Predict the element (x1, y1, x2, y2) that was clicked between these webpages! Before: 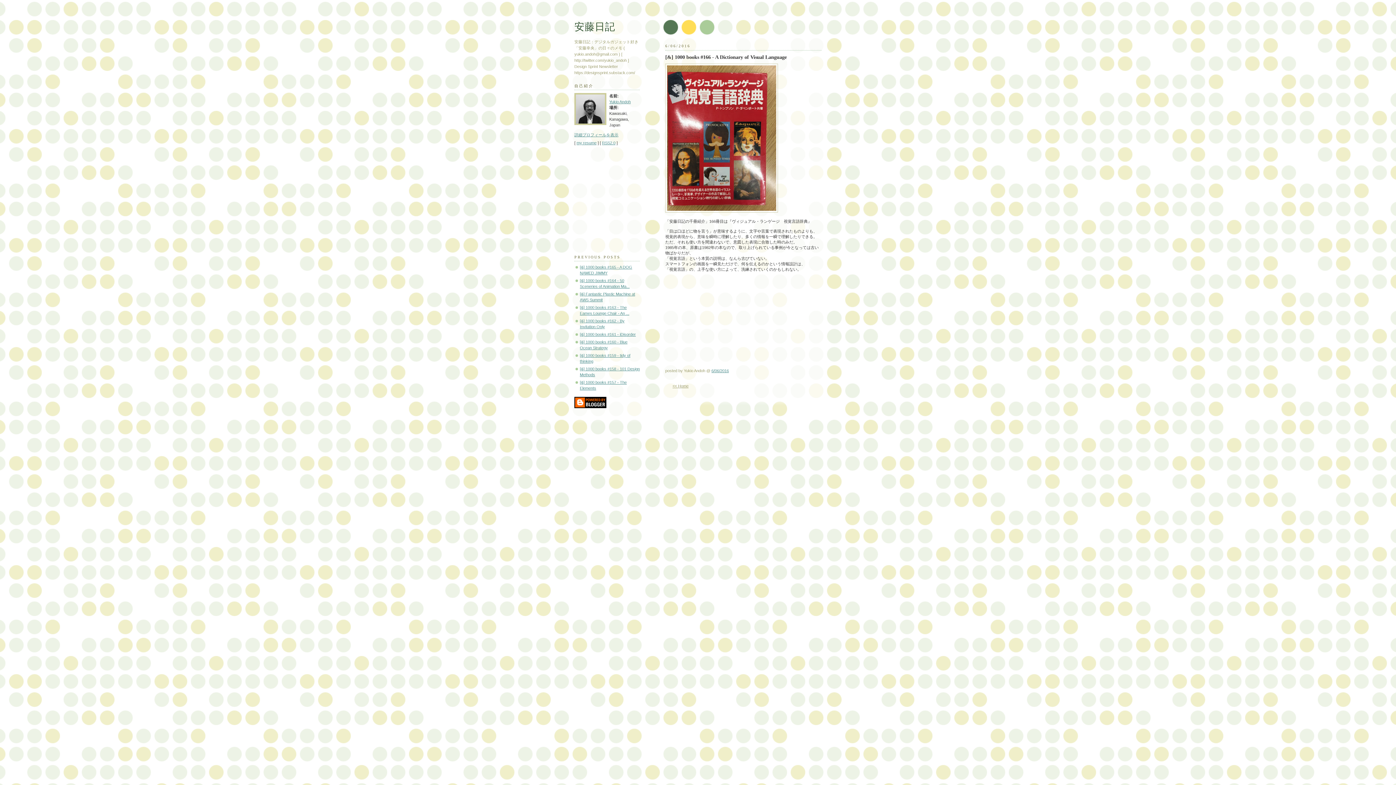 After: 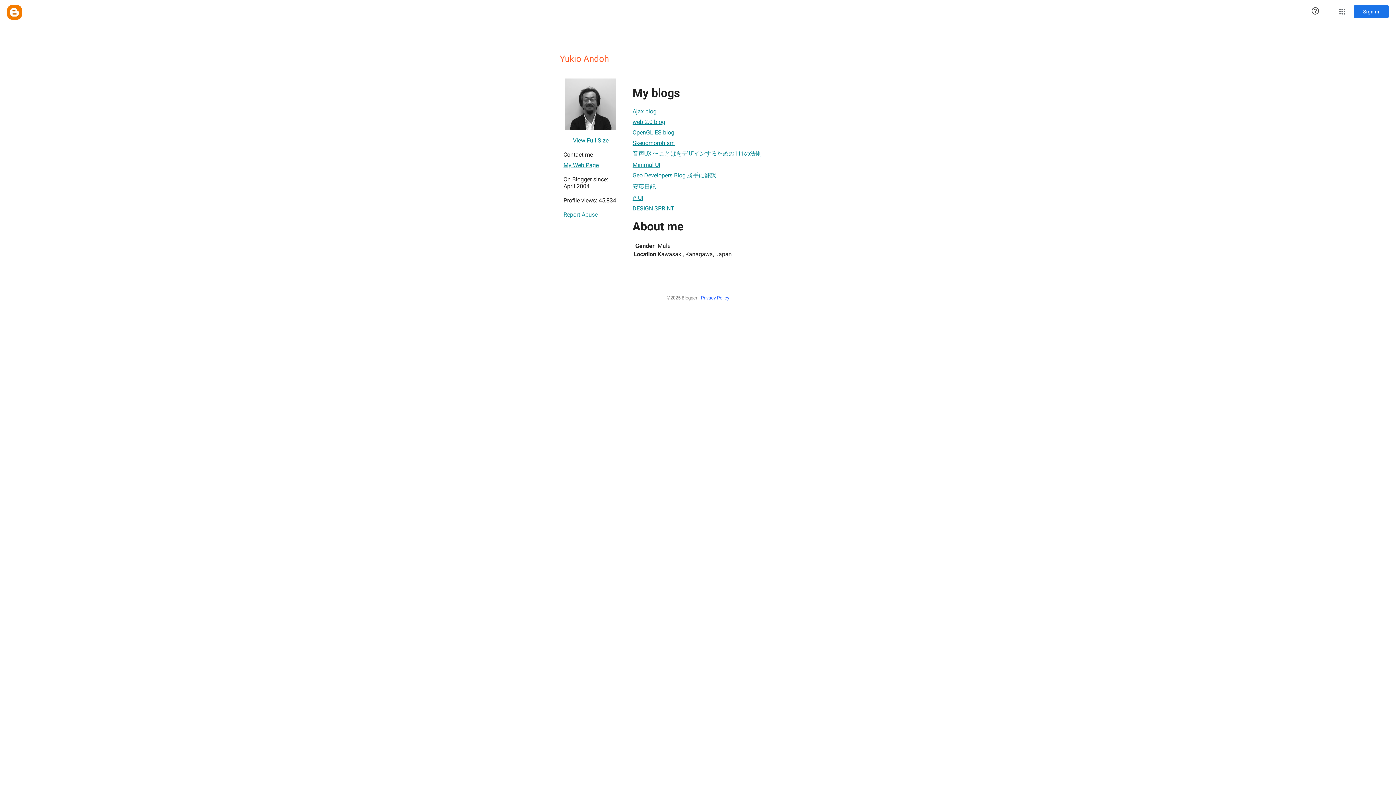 Action: label: Yukio Andoh bbox: (609, 99, 630, 104)